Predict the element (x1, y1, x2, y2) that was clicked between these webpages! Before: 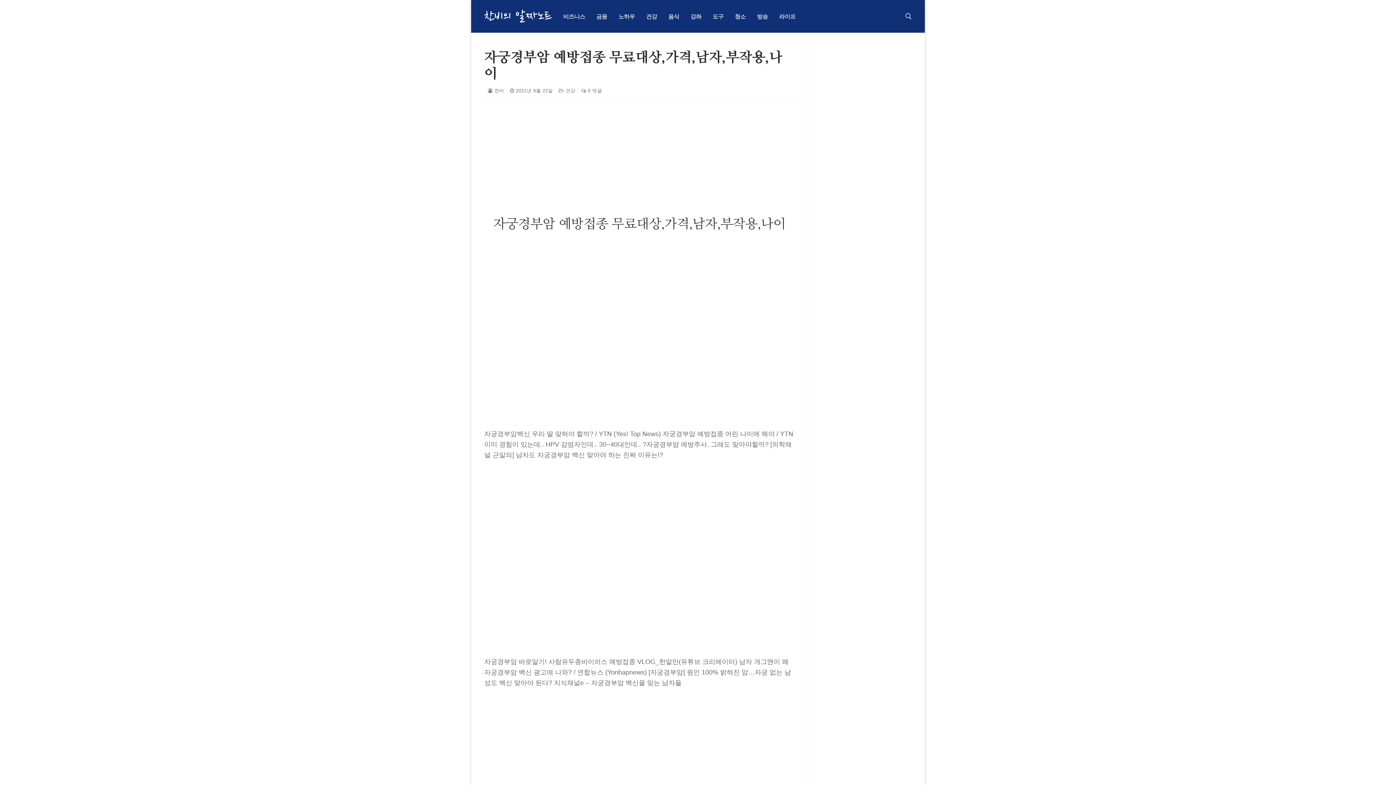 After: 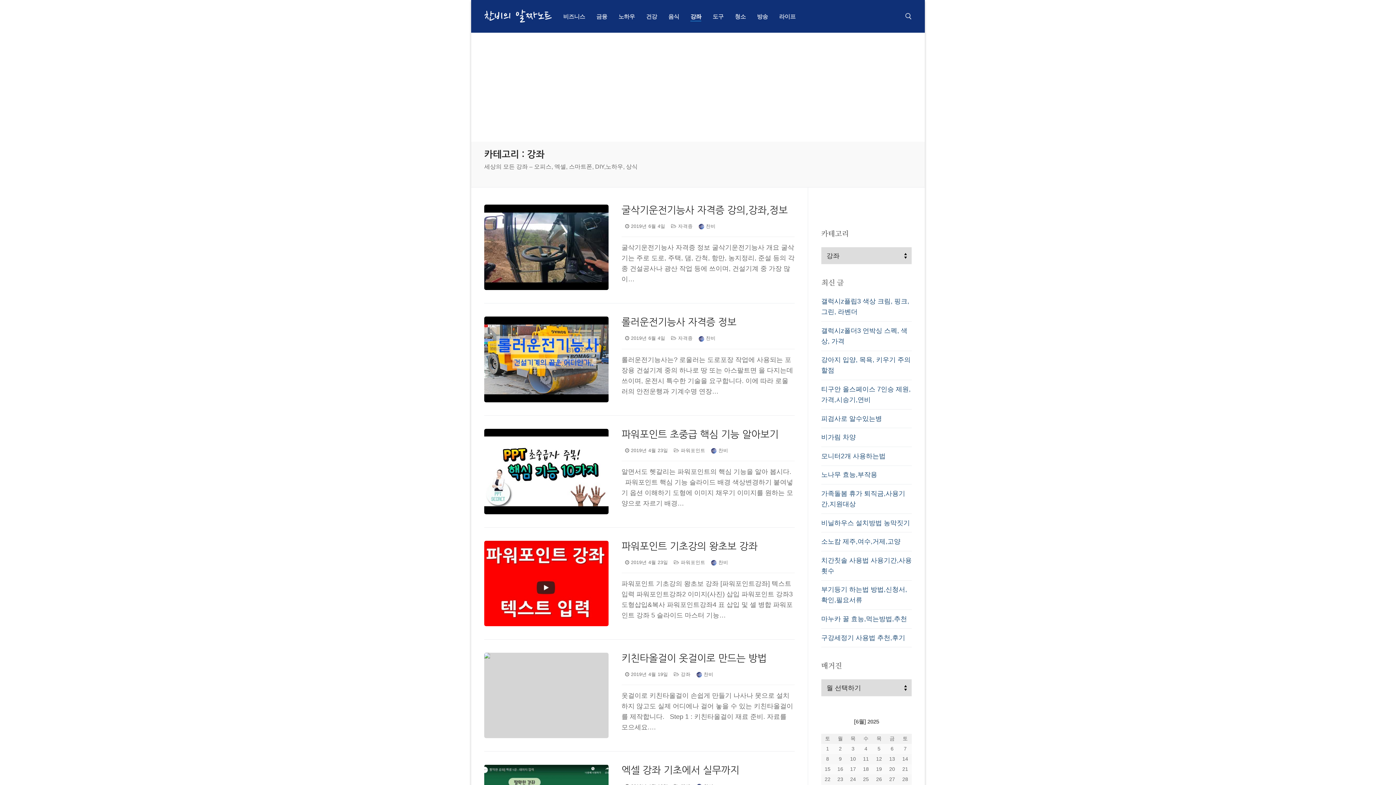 Action: label: 강좌 bbox: (685, 9, 706, 23)